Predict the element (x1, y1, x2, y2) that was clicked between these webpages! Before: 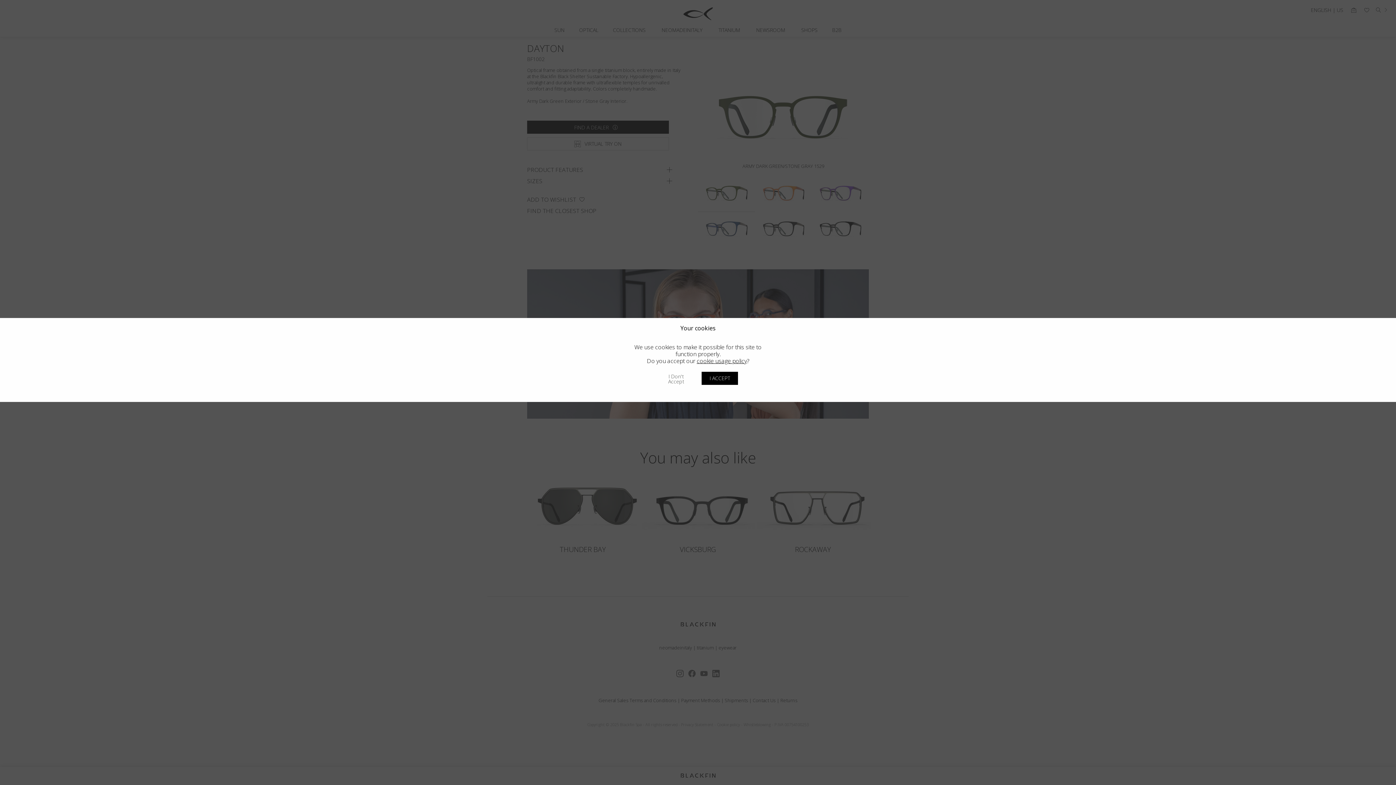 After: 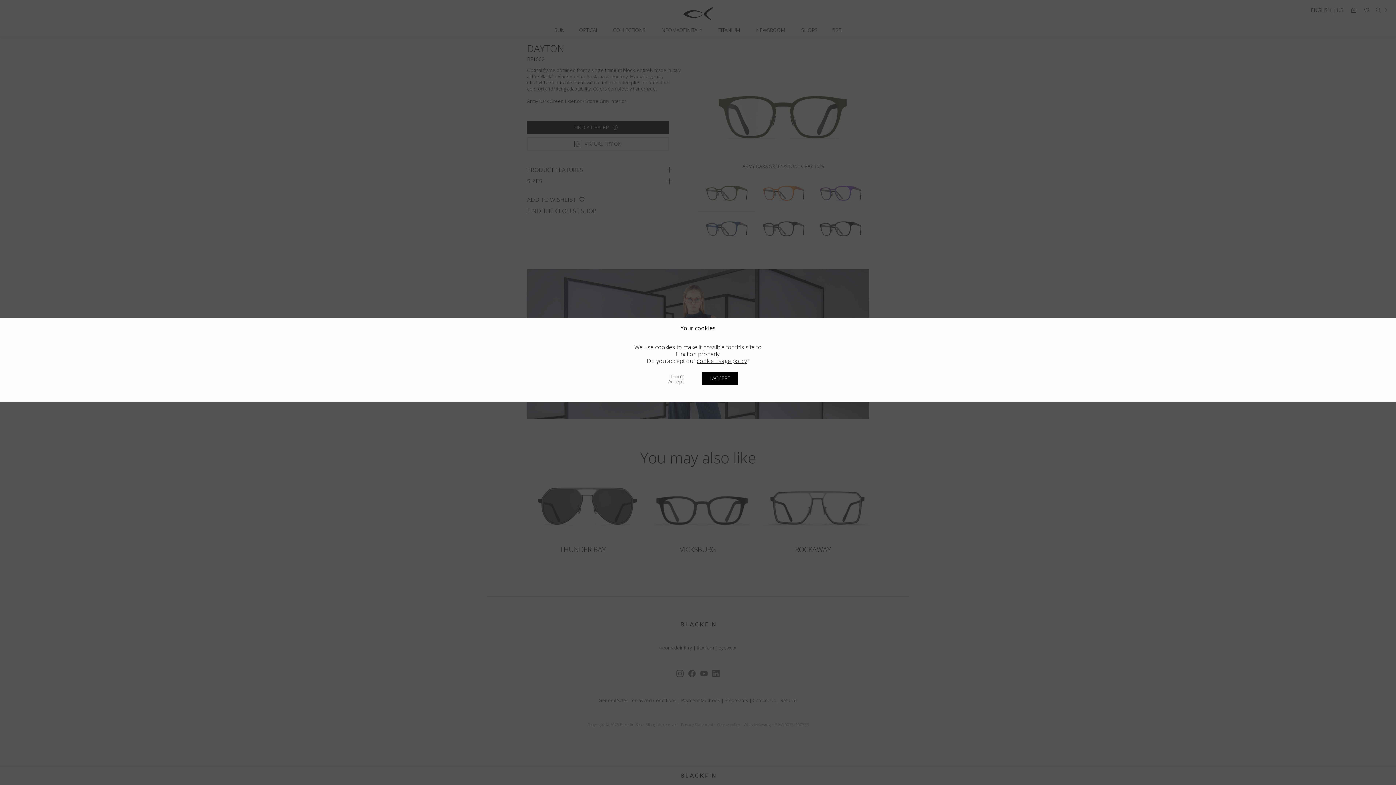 Action: label: cookie usage policy bbox: (696, 356, 747, 364)